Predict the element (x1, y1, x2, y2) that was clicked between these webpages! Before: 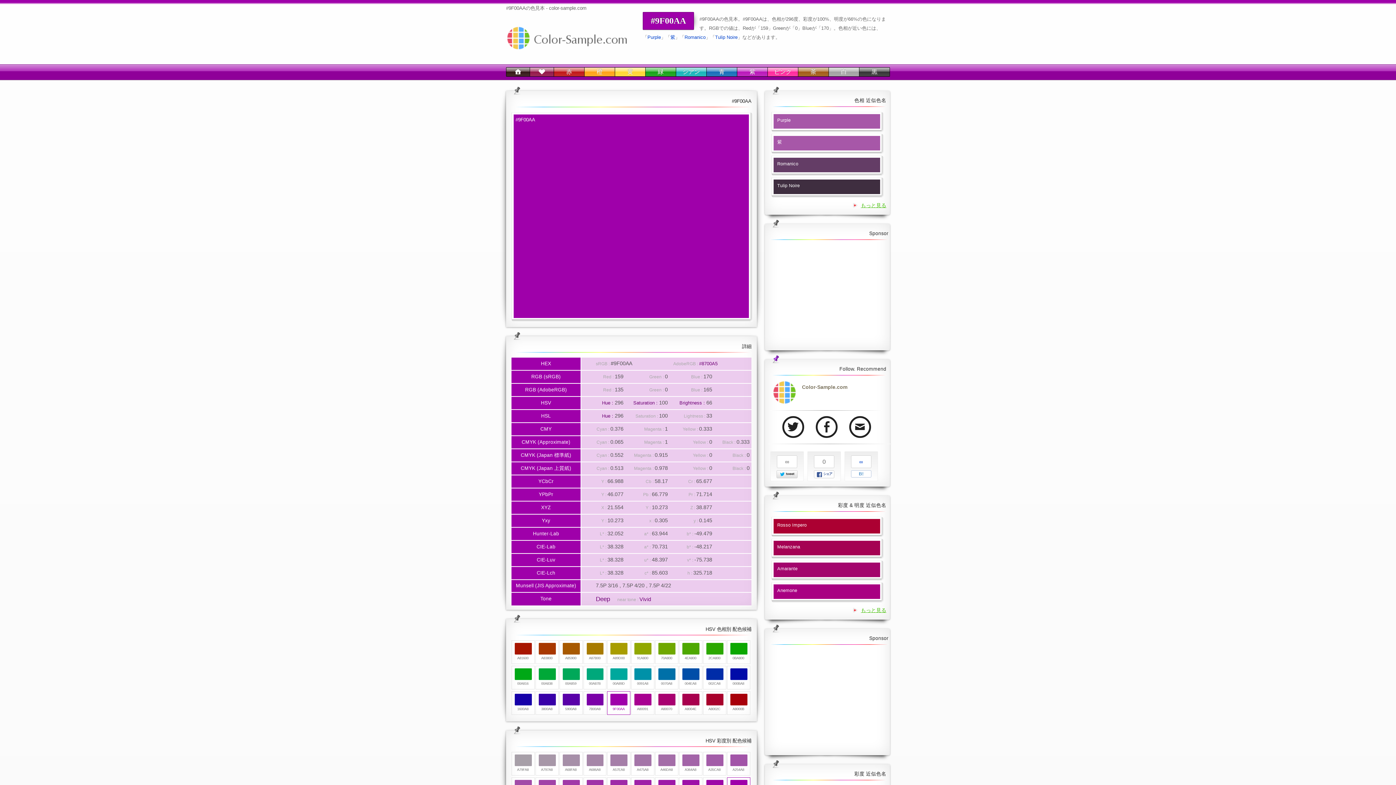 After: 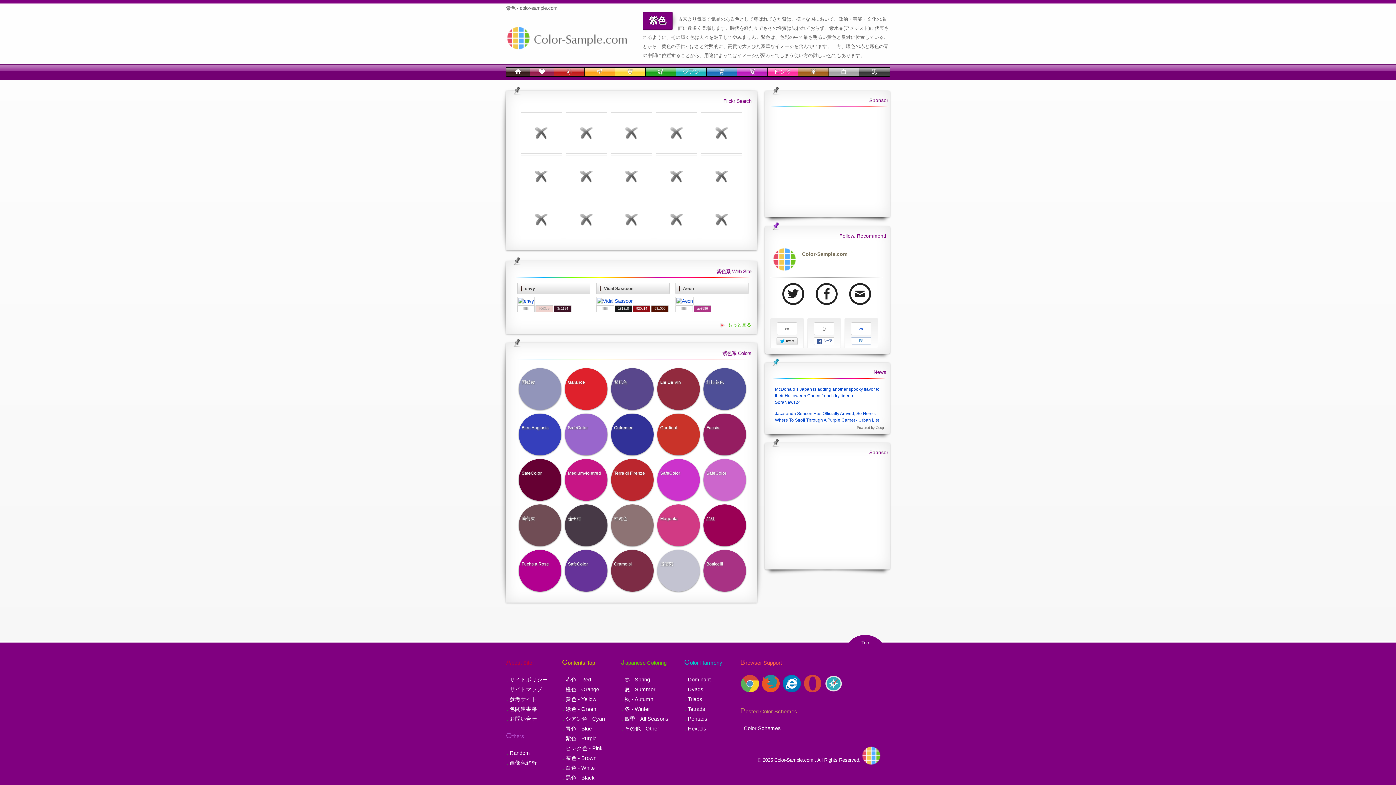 Action: bbox: (737, 67, 768, 76) label: 紫